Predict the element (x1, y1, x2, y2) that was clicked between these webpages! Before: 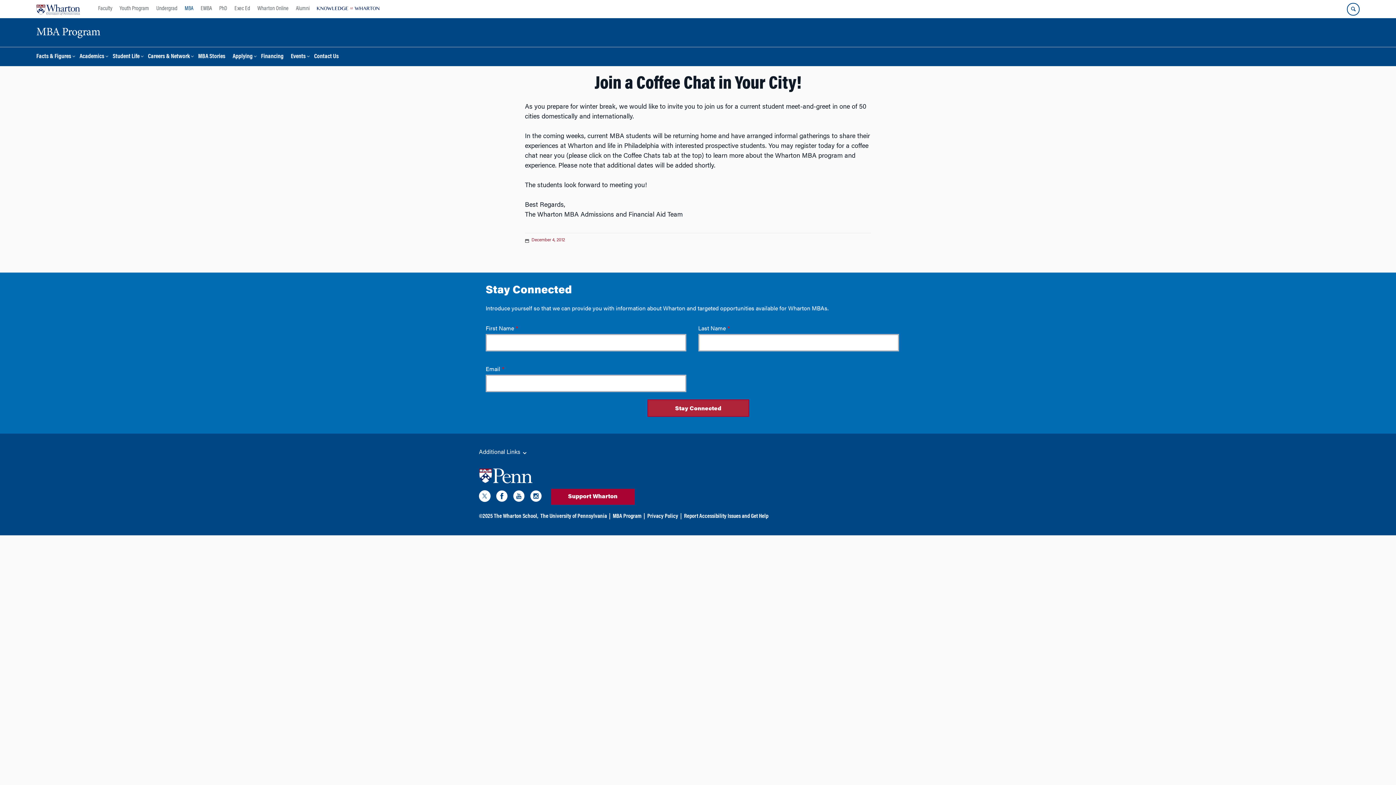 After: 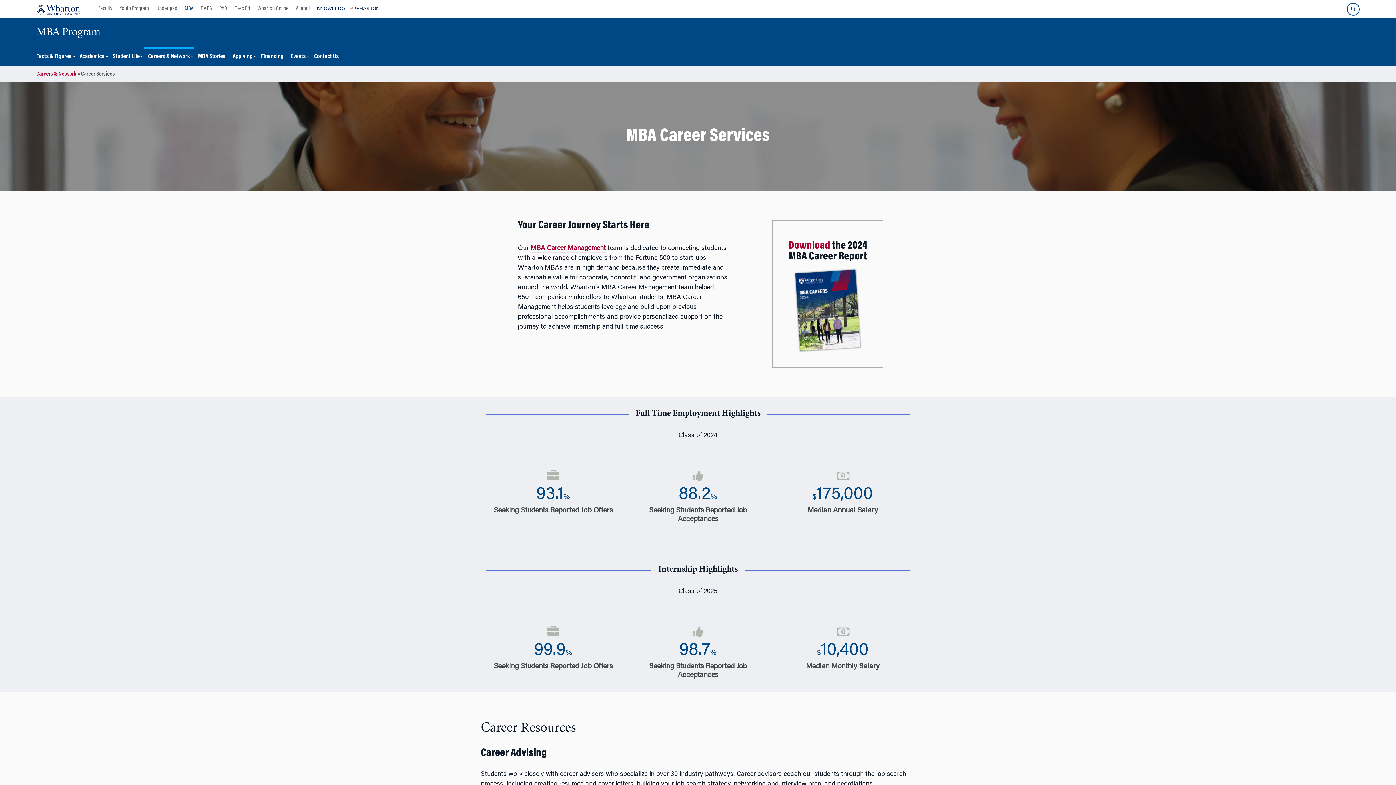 Action: bbox: (144, 46, 194, 66) label: Careers & Network